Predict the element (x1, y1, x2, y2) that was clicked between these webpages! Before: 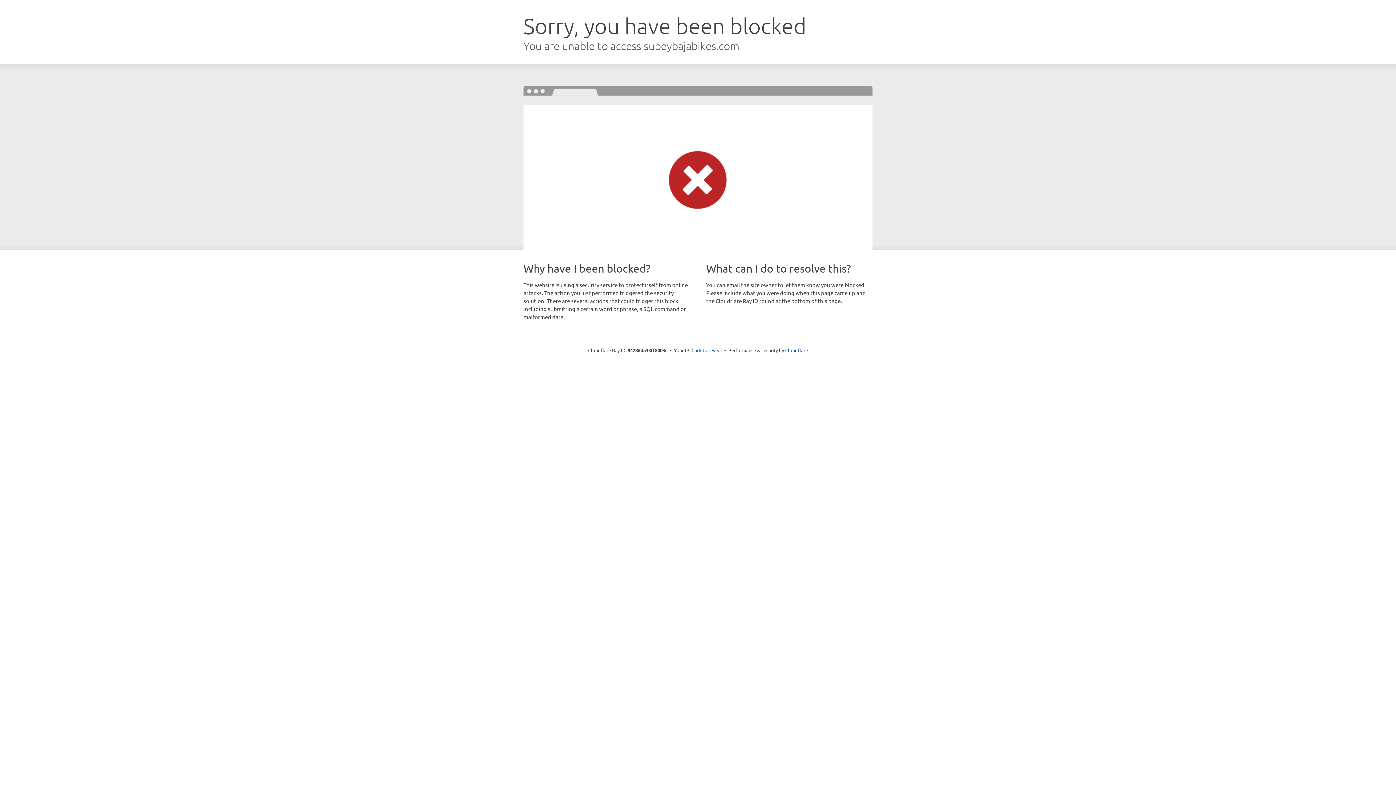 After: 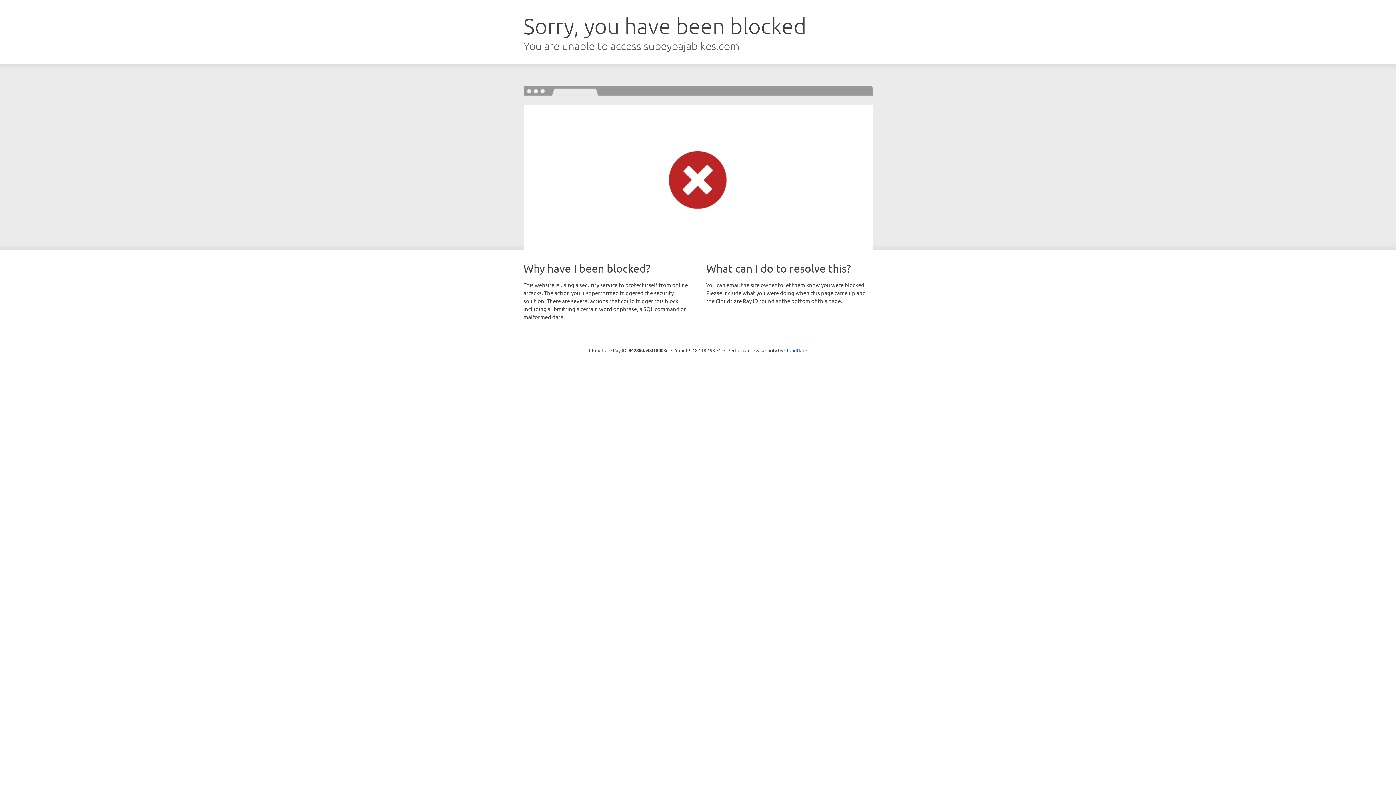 Action: bbox: (691, 346, 722, 353) label: Click to reveal